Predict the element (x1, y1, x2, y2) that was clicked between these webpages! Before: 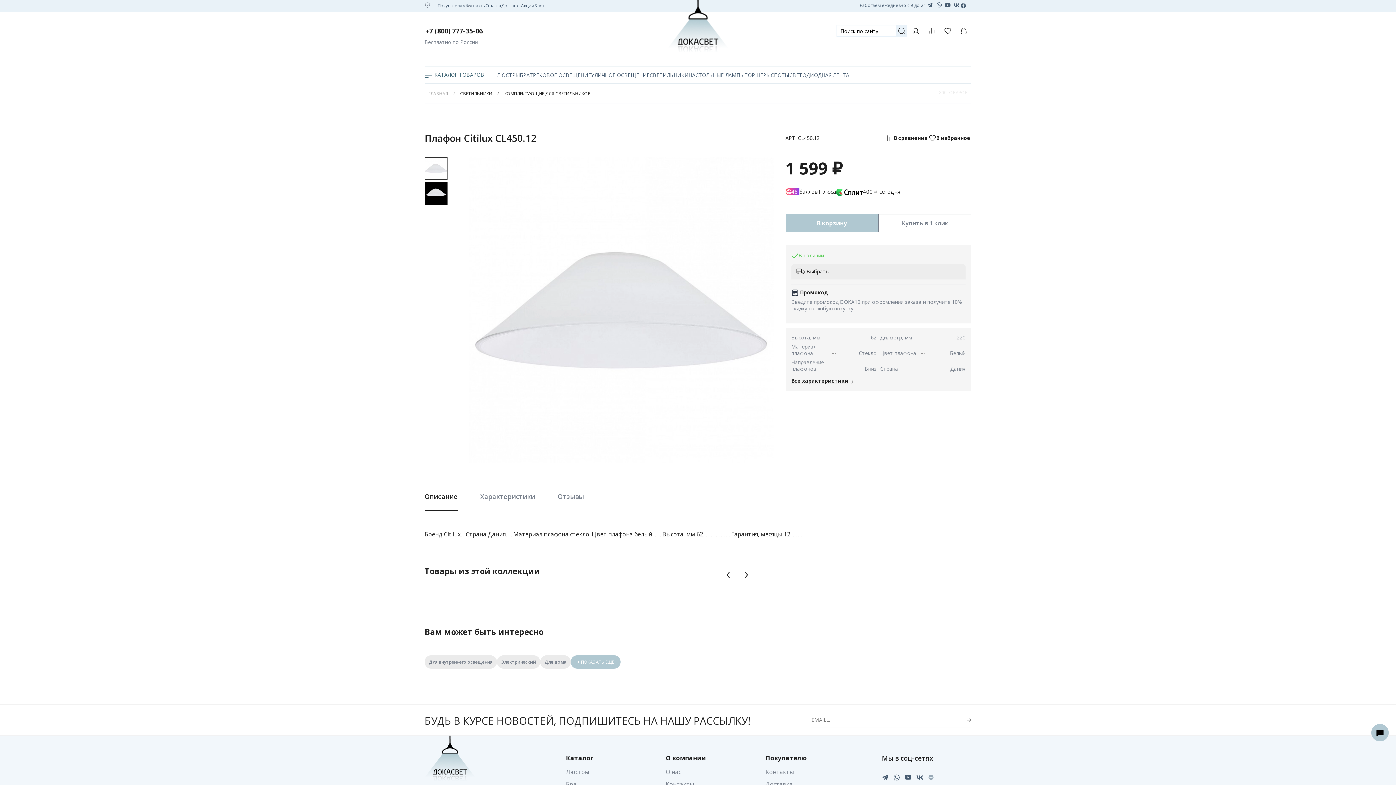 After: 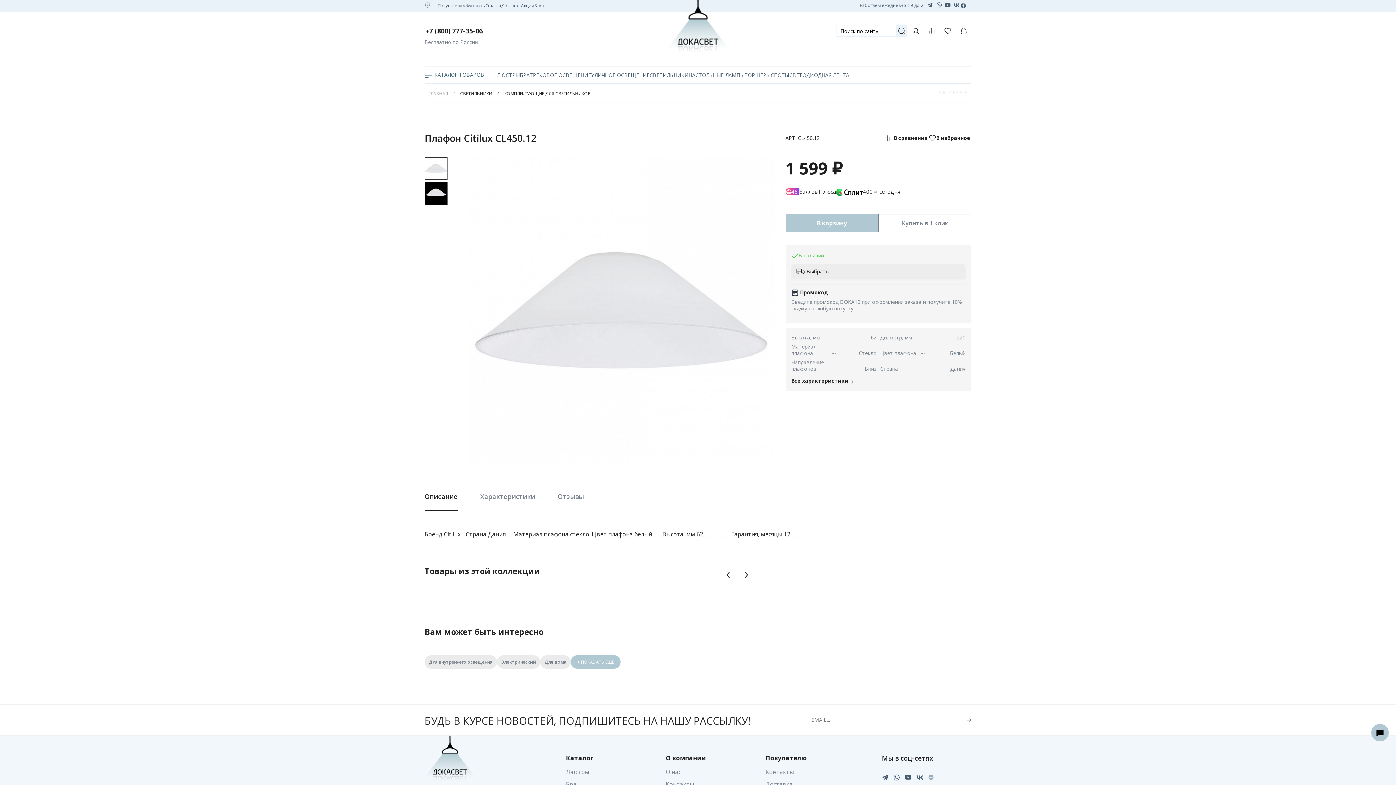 Action: bbox: (962, 715, 971, 724)